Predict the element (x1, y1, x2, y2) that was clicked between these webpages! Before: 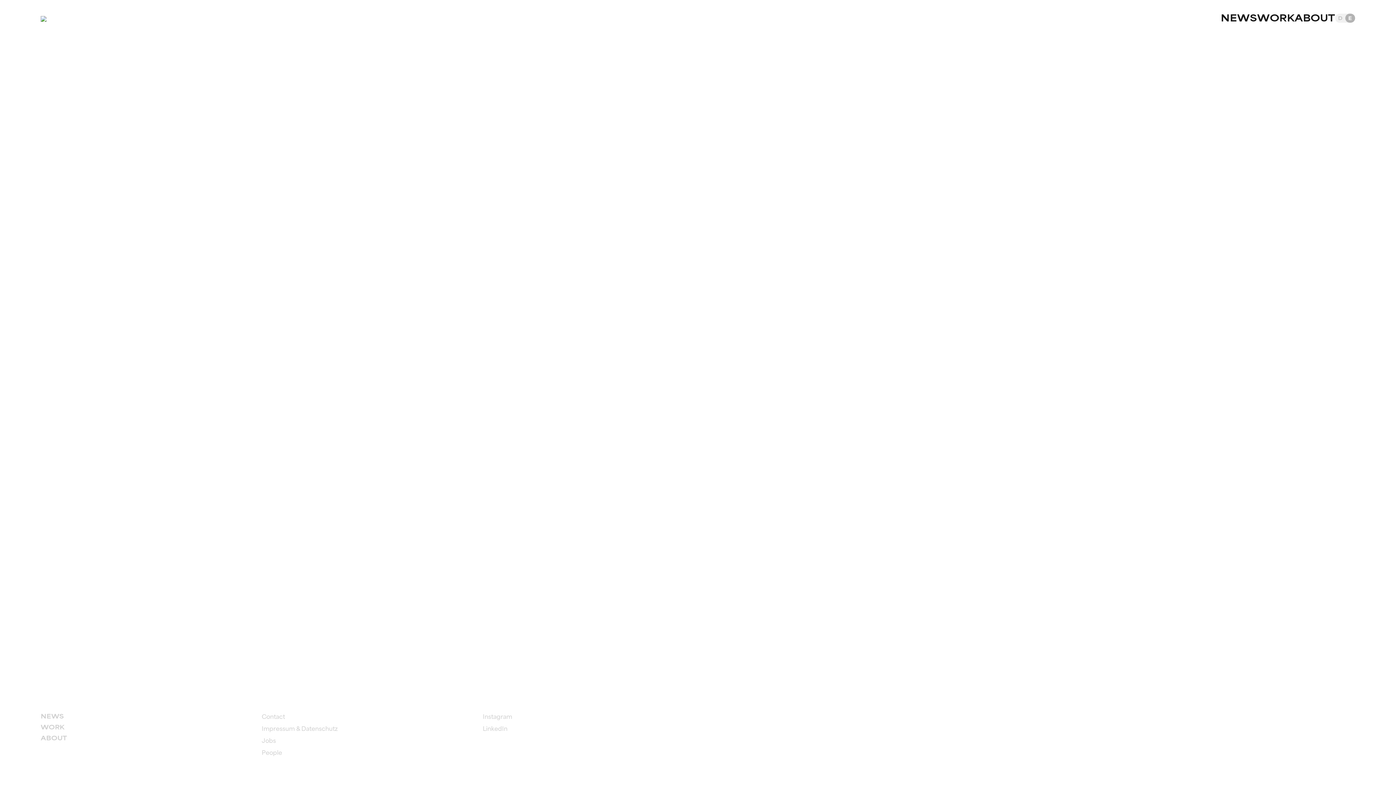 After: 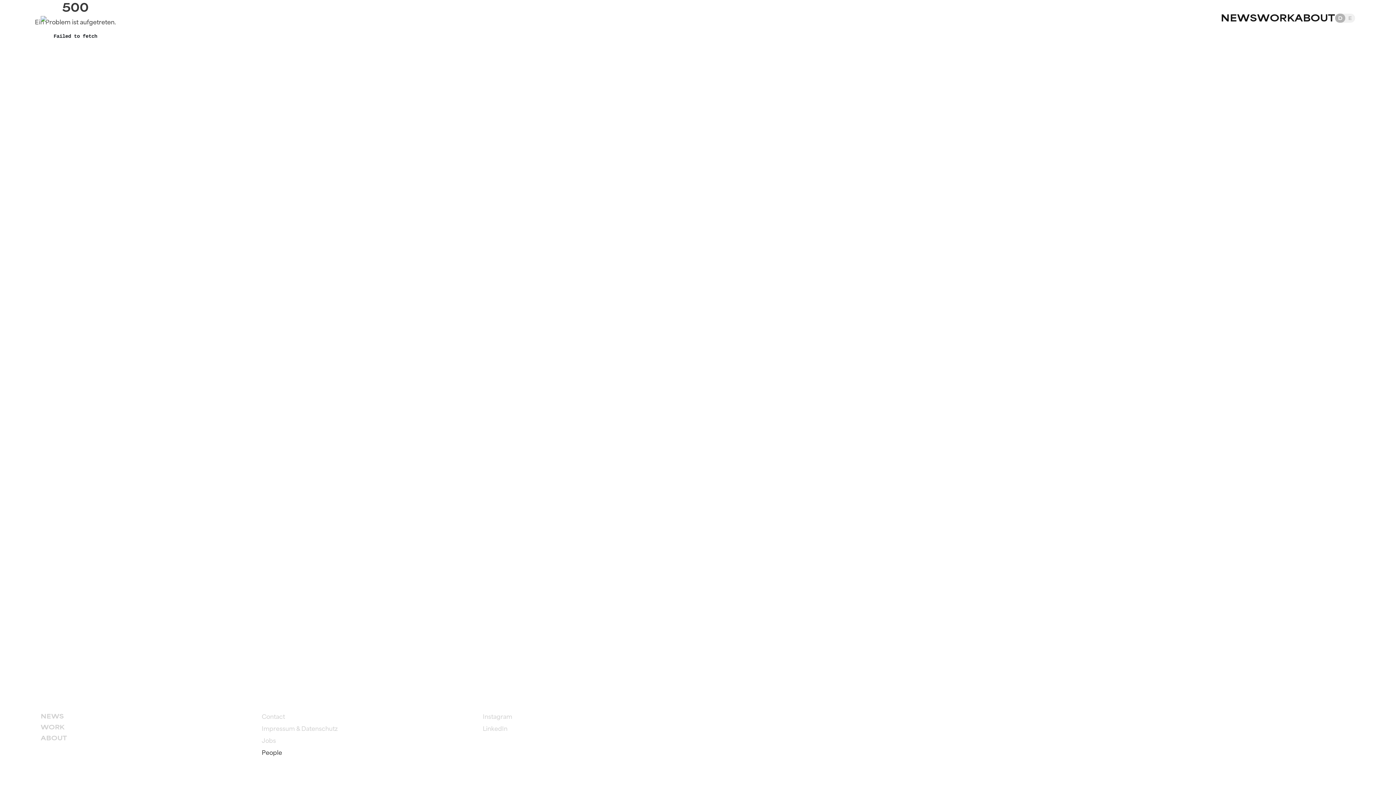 Action: bbox: (261, 748, 471, 757) label: People